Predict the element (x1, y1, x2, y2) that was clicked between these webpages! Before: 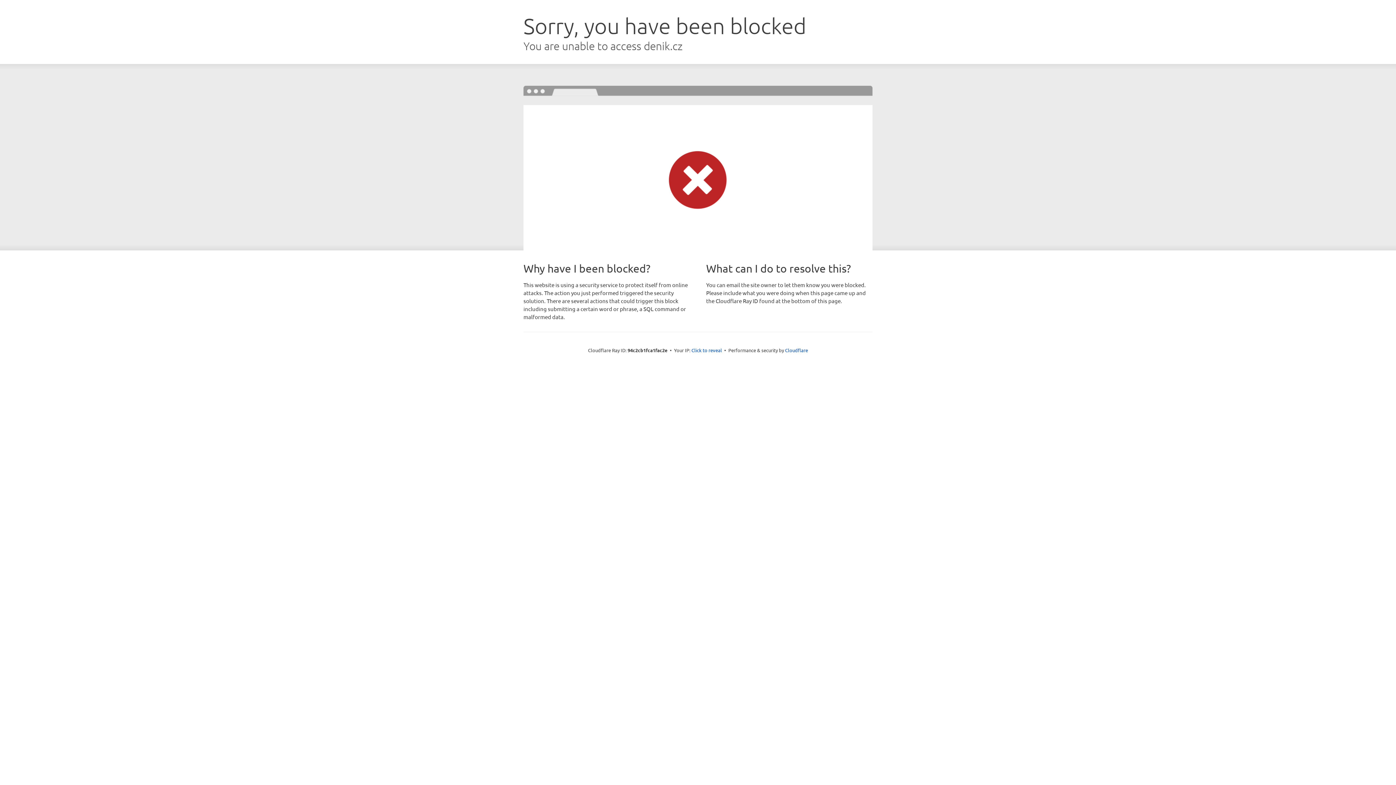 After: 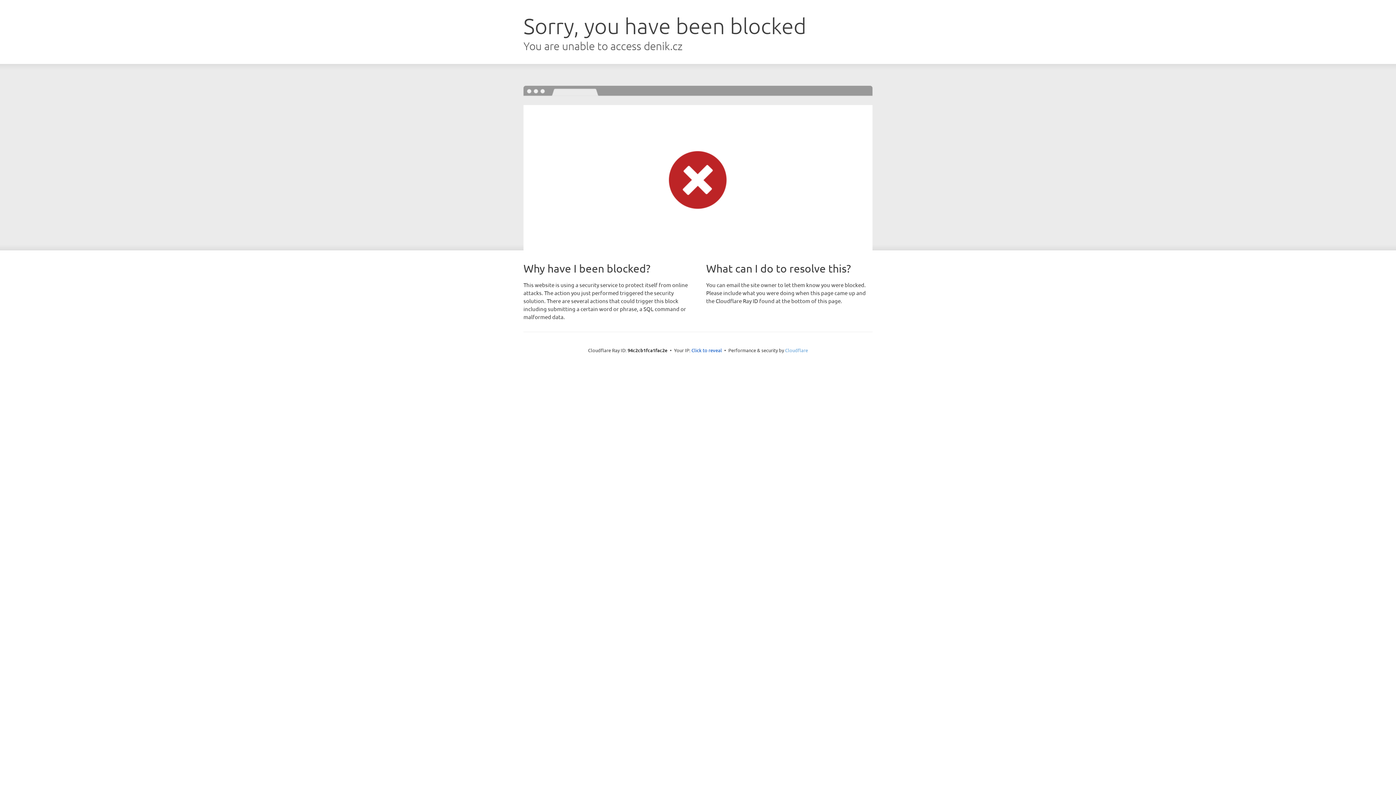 Action: label: Cloudflare bbox: (785, 347, 808, 353)